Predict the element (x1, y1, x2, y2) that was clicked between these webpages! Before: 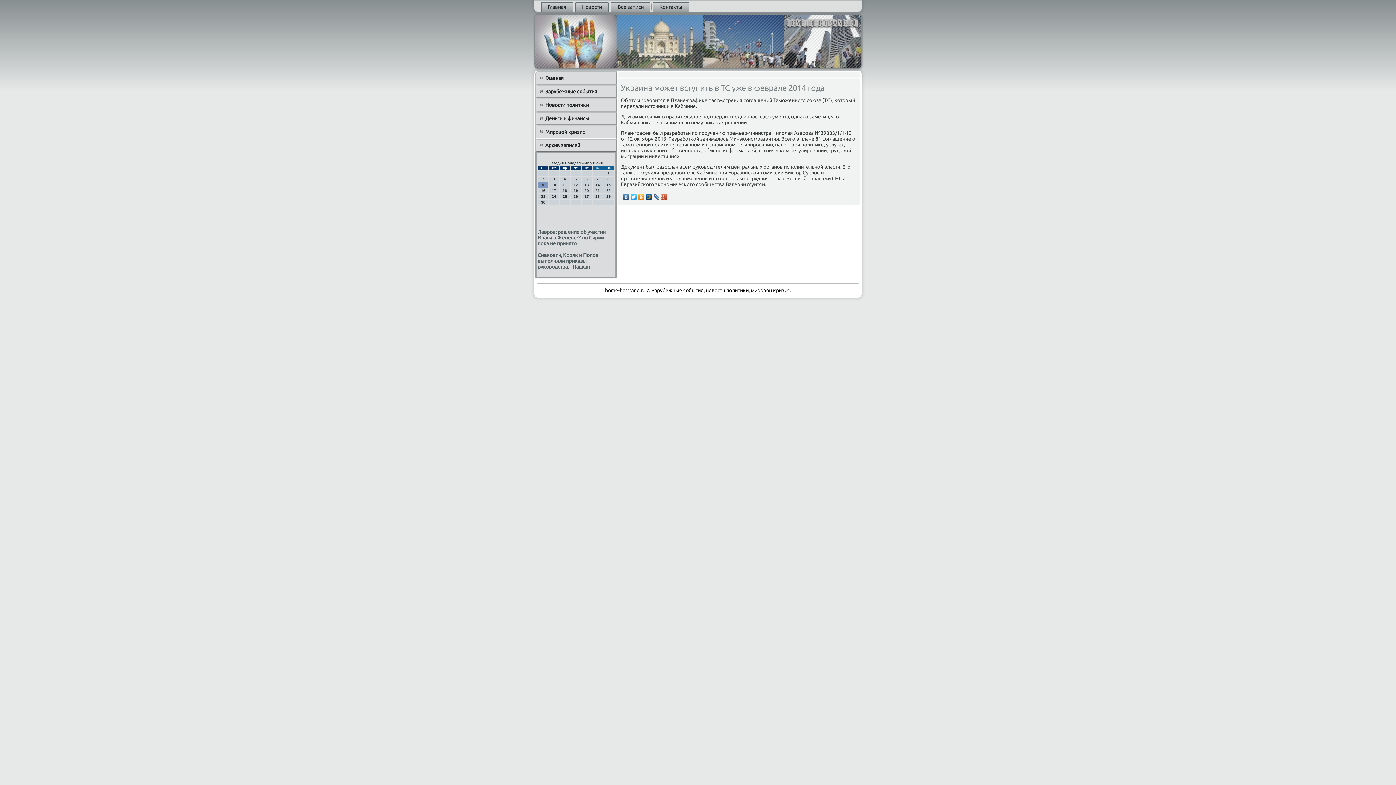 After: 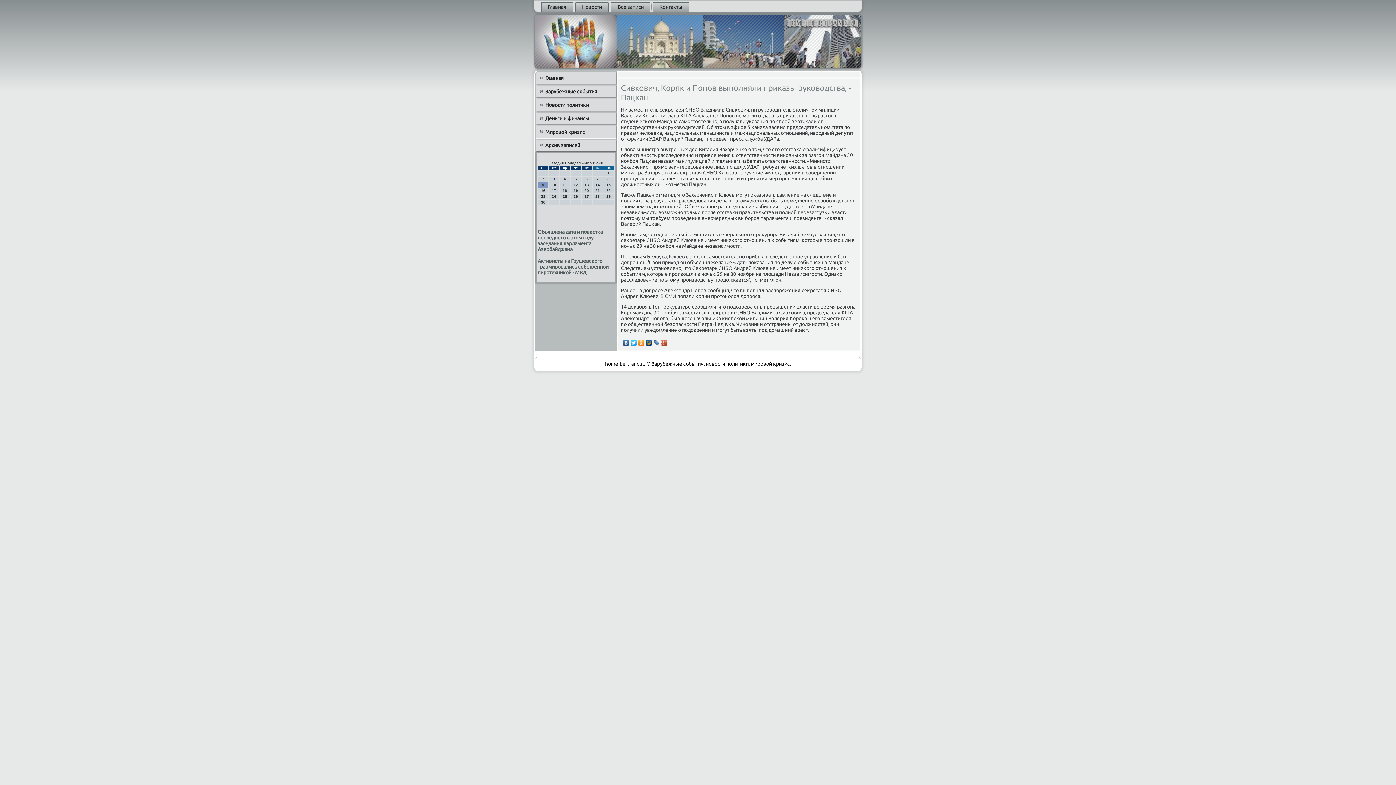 Action: bbox: (537, 252, 598, 269) label: Сивкович, Коряк и Попов выполняли приказы руководства, - Пацкан